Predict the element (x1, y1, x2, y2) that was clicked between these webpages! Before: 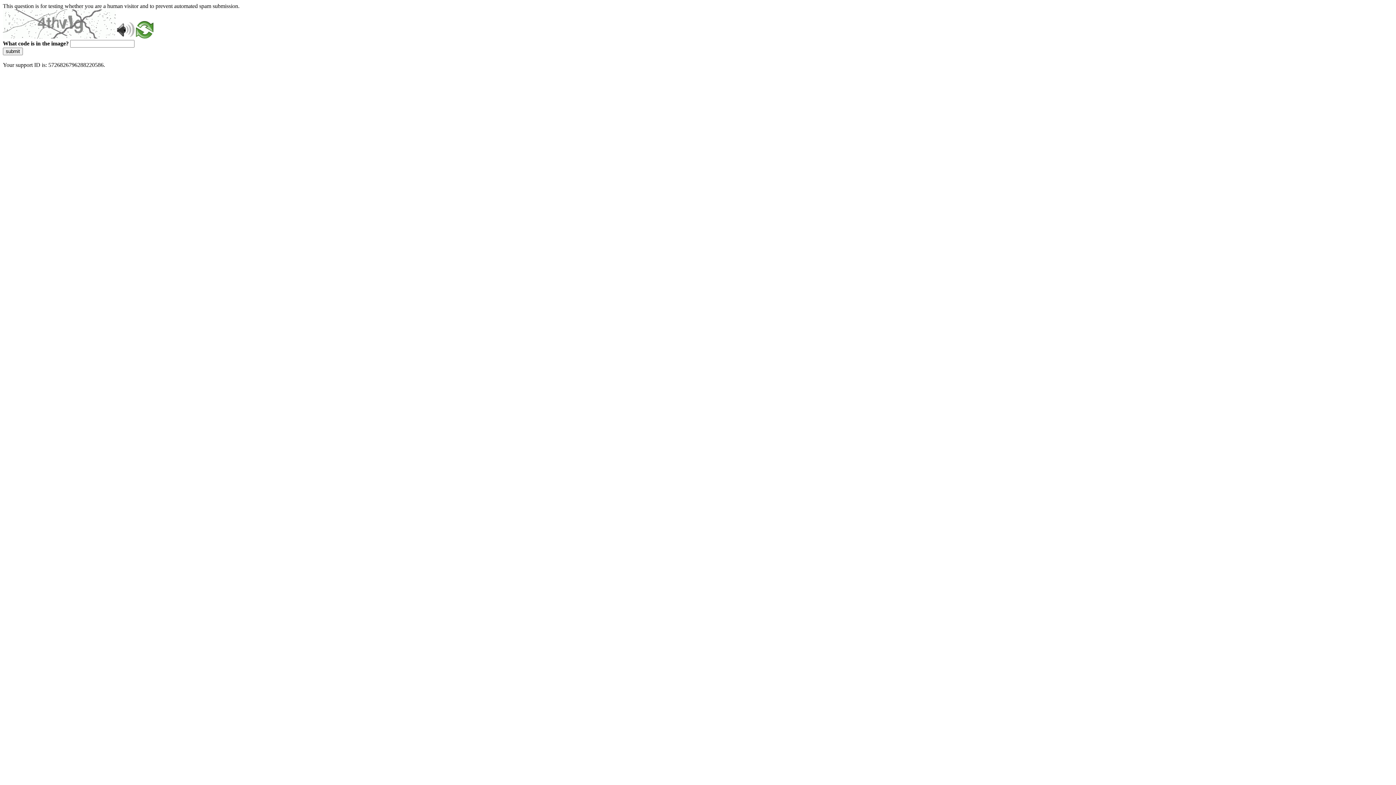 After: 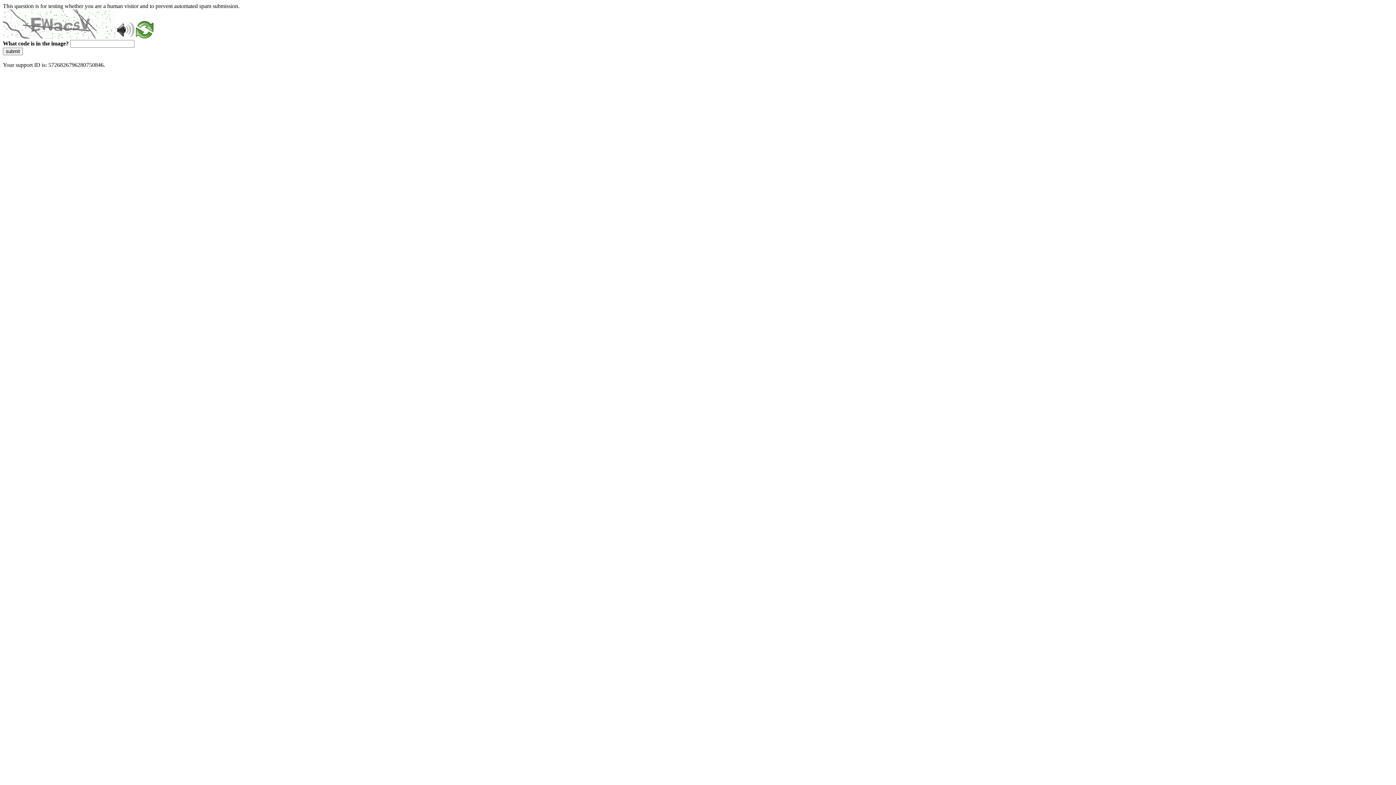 Action: bbox: (136, 33, 153, 39)